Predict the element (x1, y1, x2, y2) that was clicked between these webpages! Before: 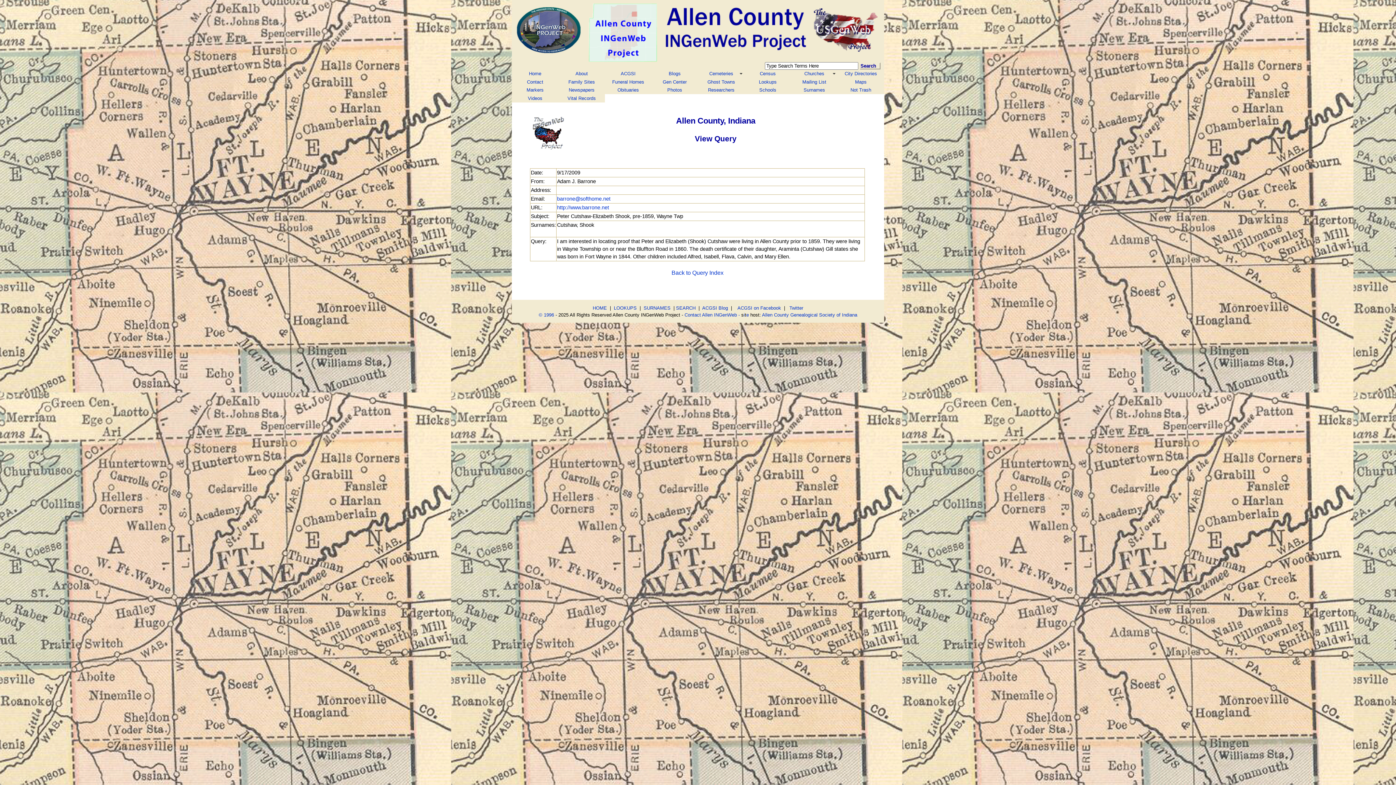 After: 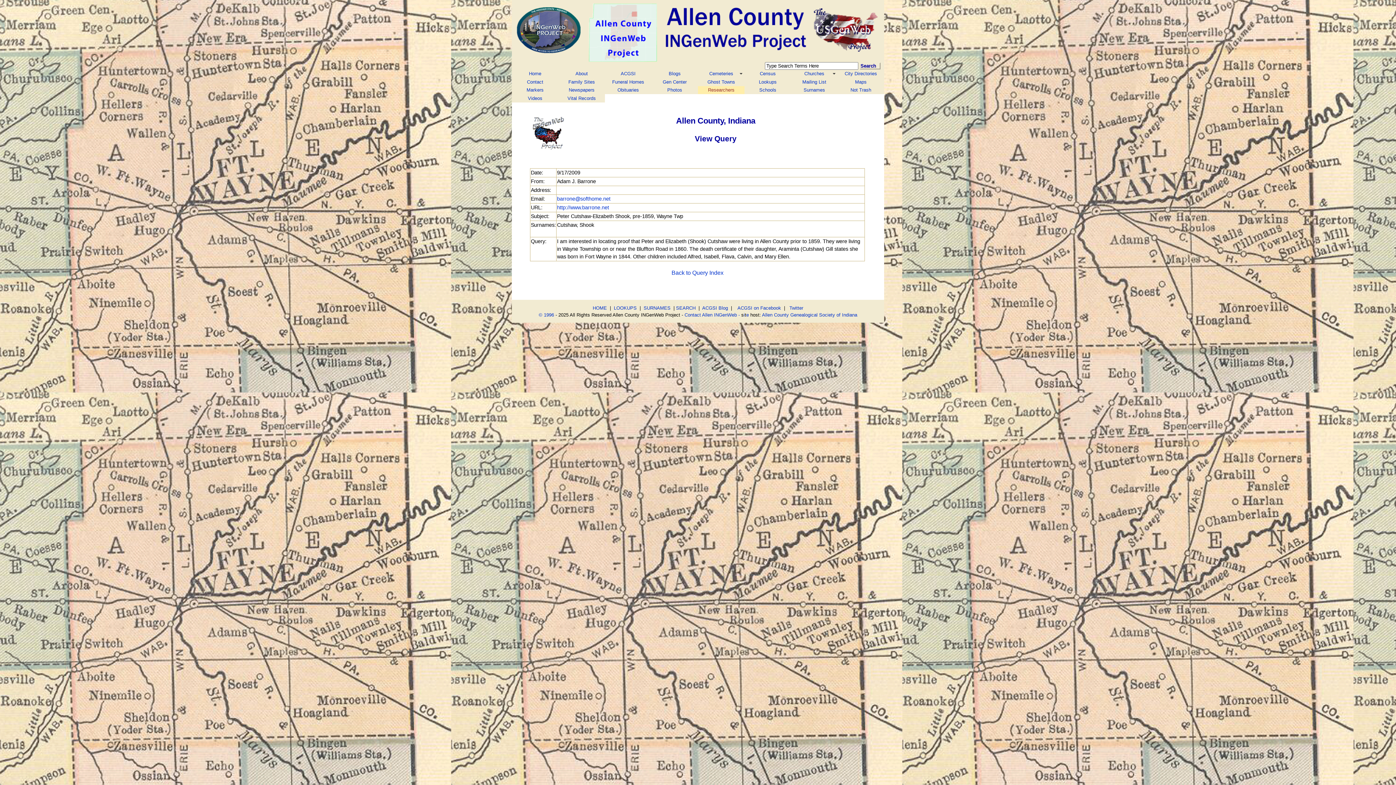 Action: bbox: (698, 86, 744, 94) label: Researchers